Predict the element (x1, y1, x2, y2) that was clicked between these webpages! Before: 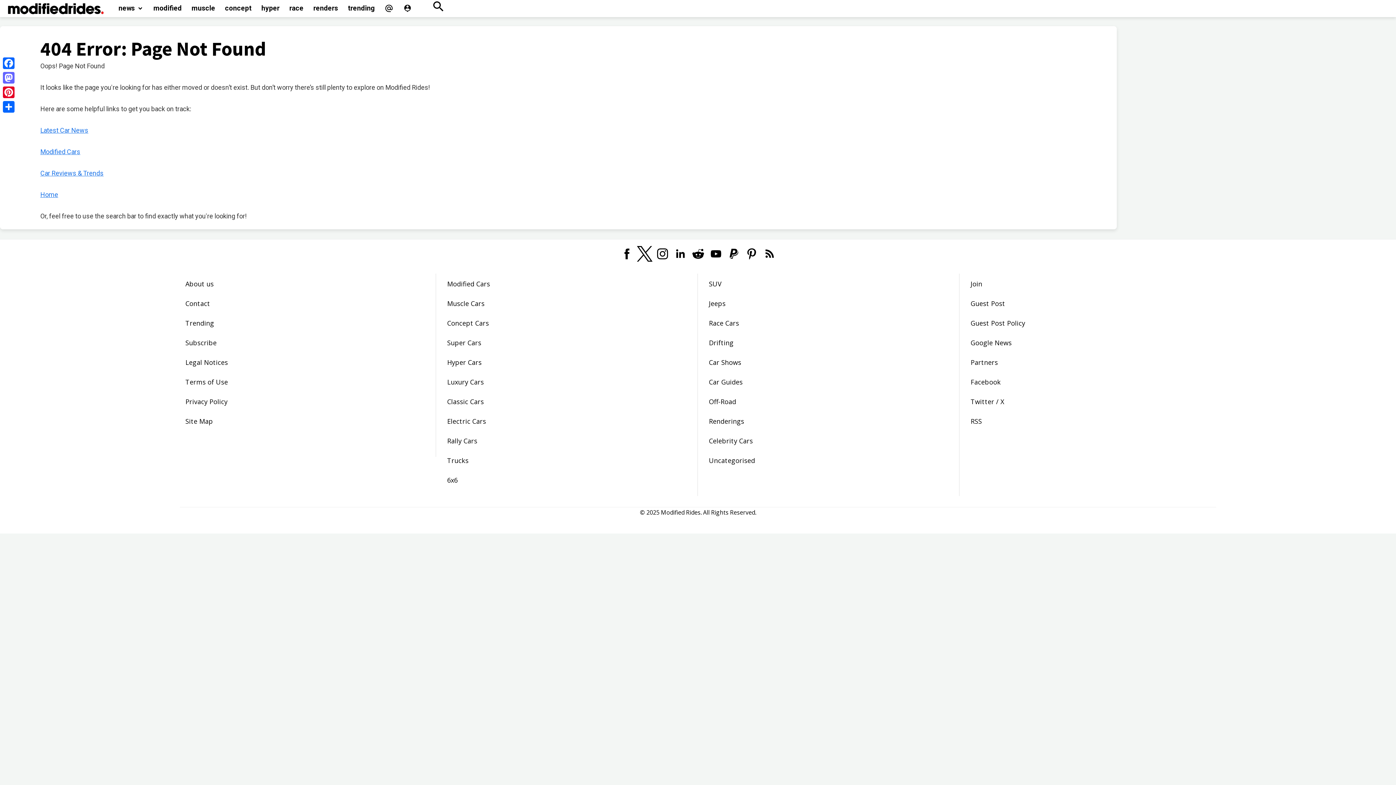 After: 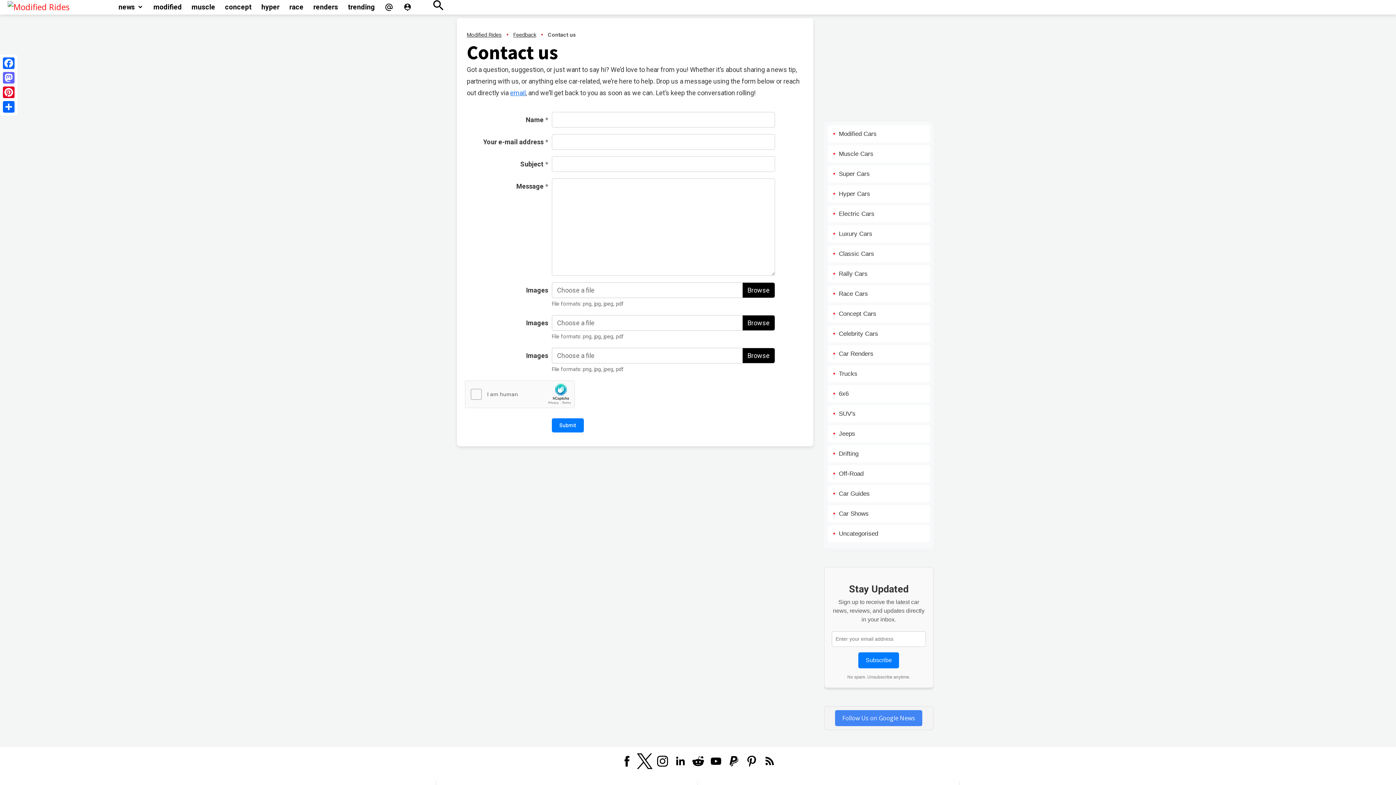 Action: label: Contact bbox: (185, 299, 210, 308)